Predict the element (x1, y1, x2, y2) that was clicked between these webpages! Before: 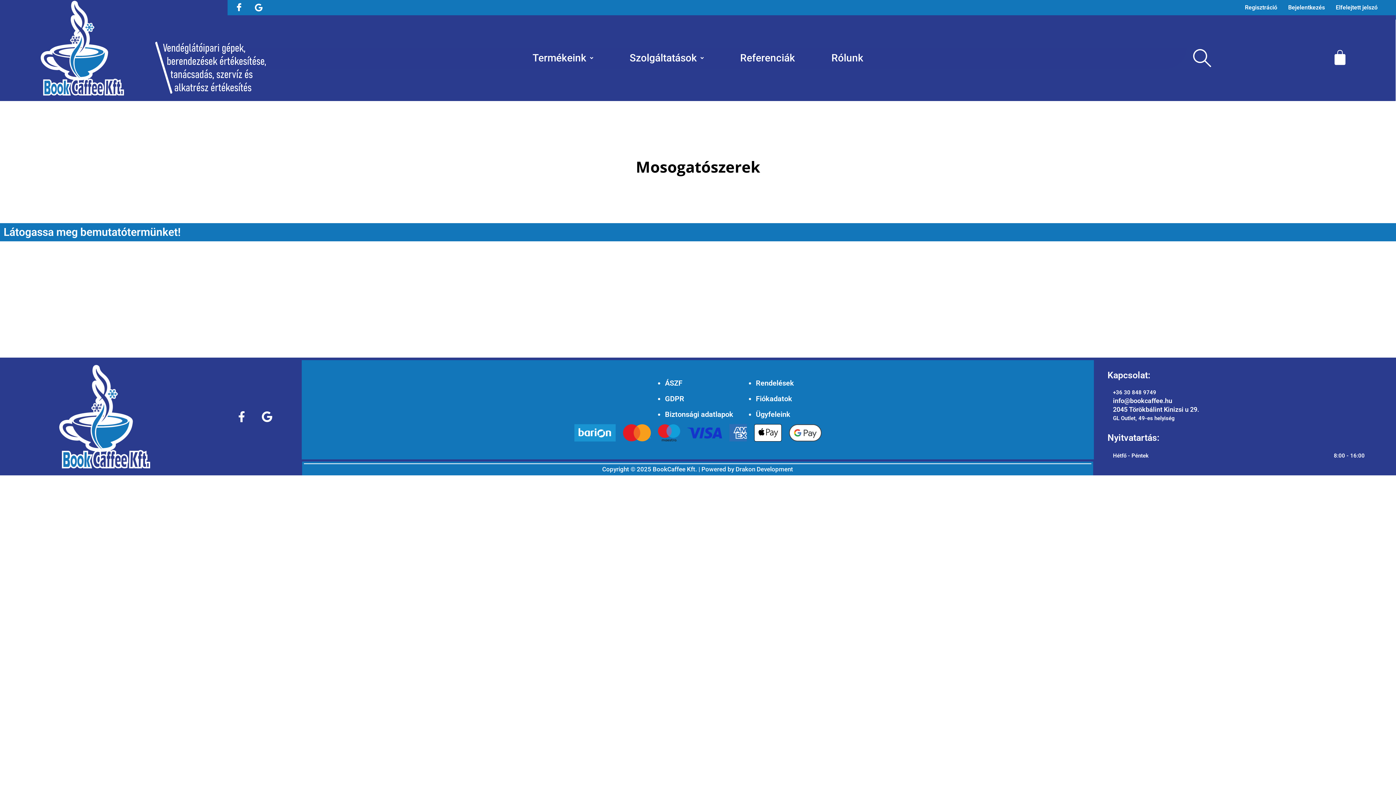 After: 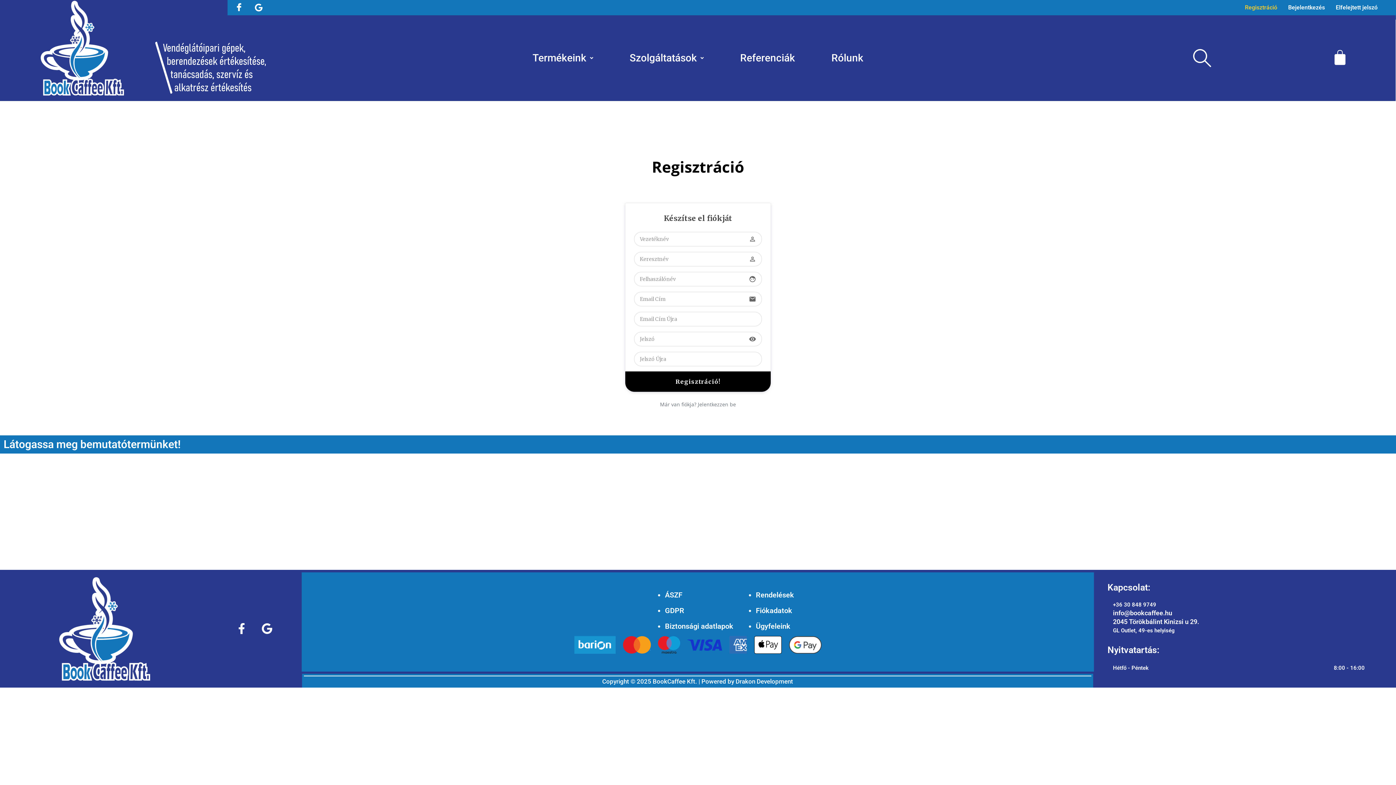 Action: bbox: (1239, 0, 1283, 16) label: Regisztráció